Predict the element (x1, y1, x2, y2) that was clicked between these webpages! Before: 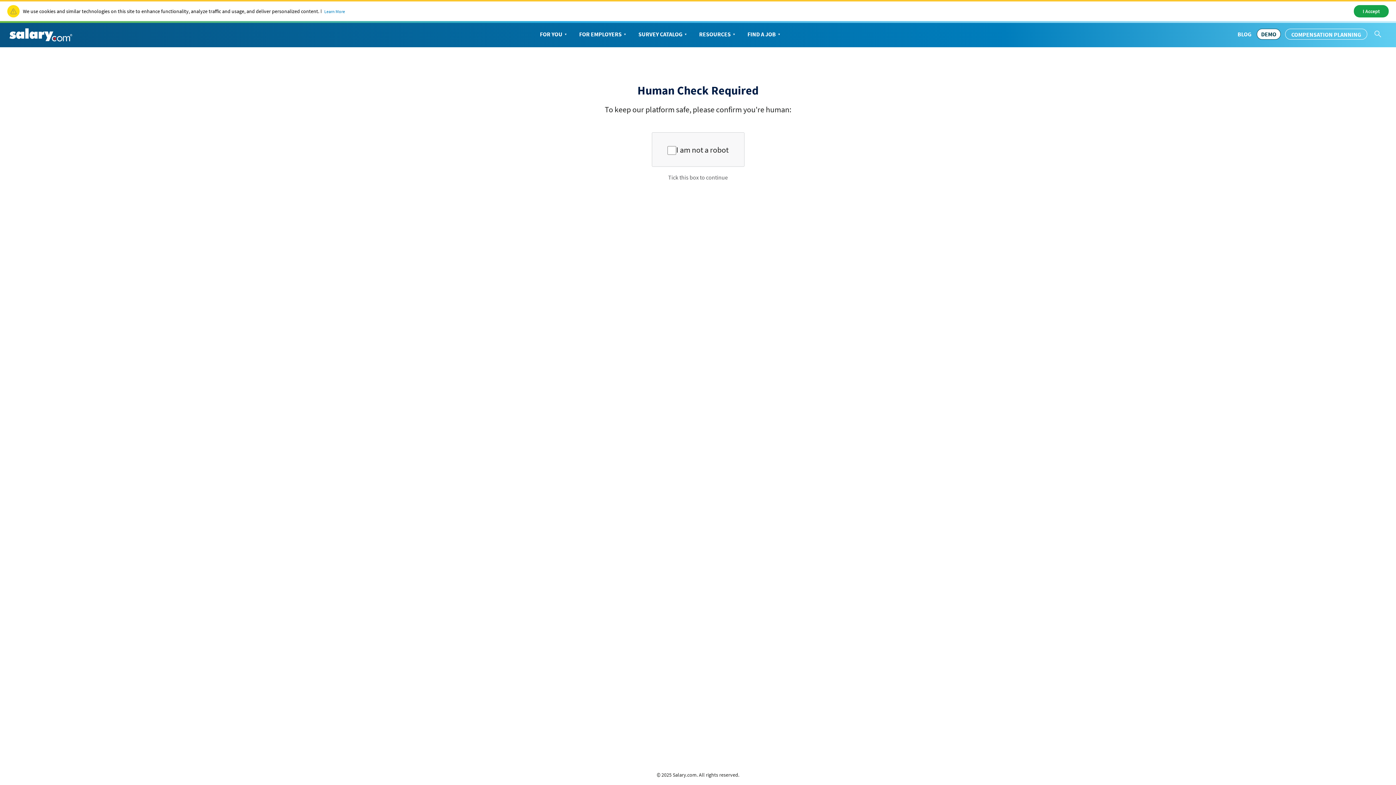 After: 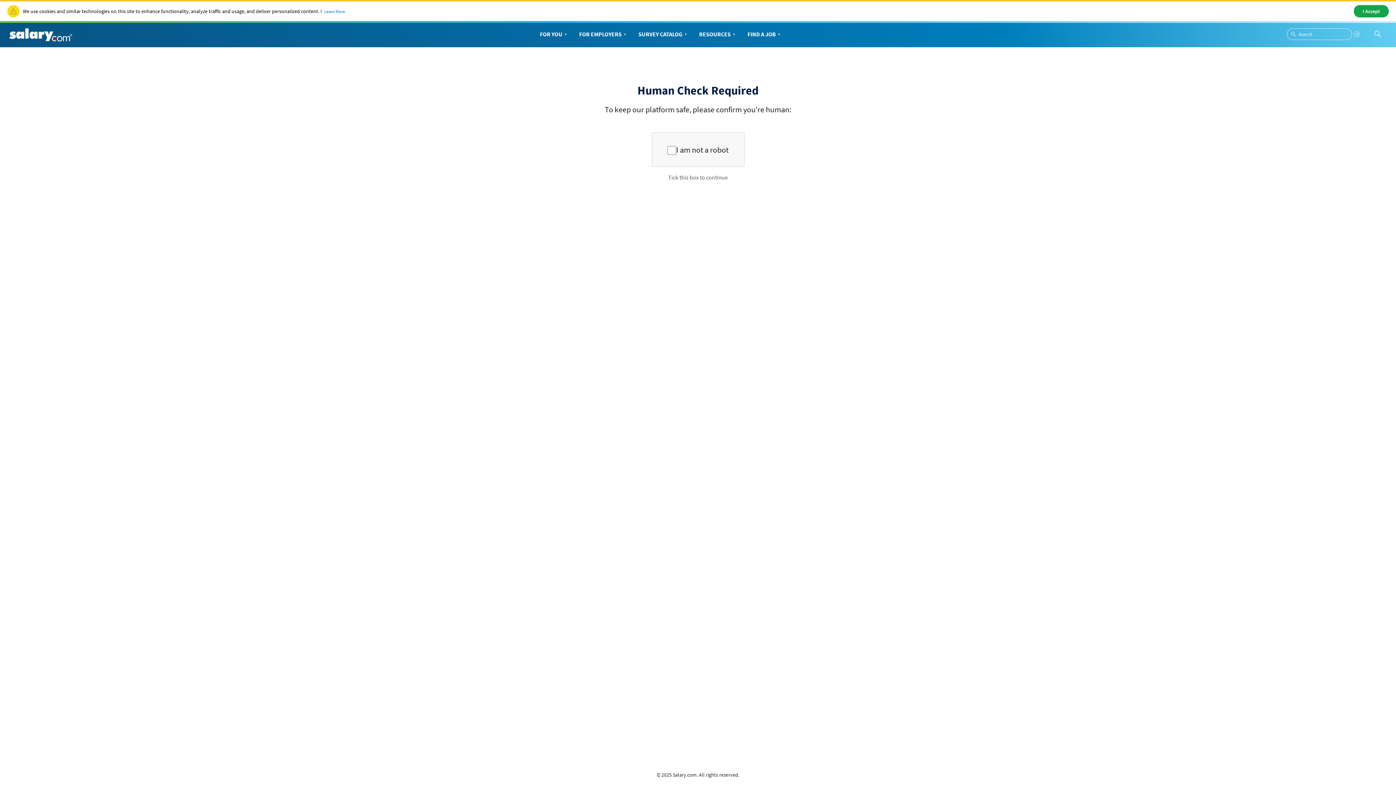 Action: bbox: (1374, 29, 1382, 38)